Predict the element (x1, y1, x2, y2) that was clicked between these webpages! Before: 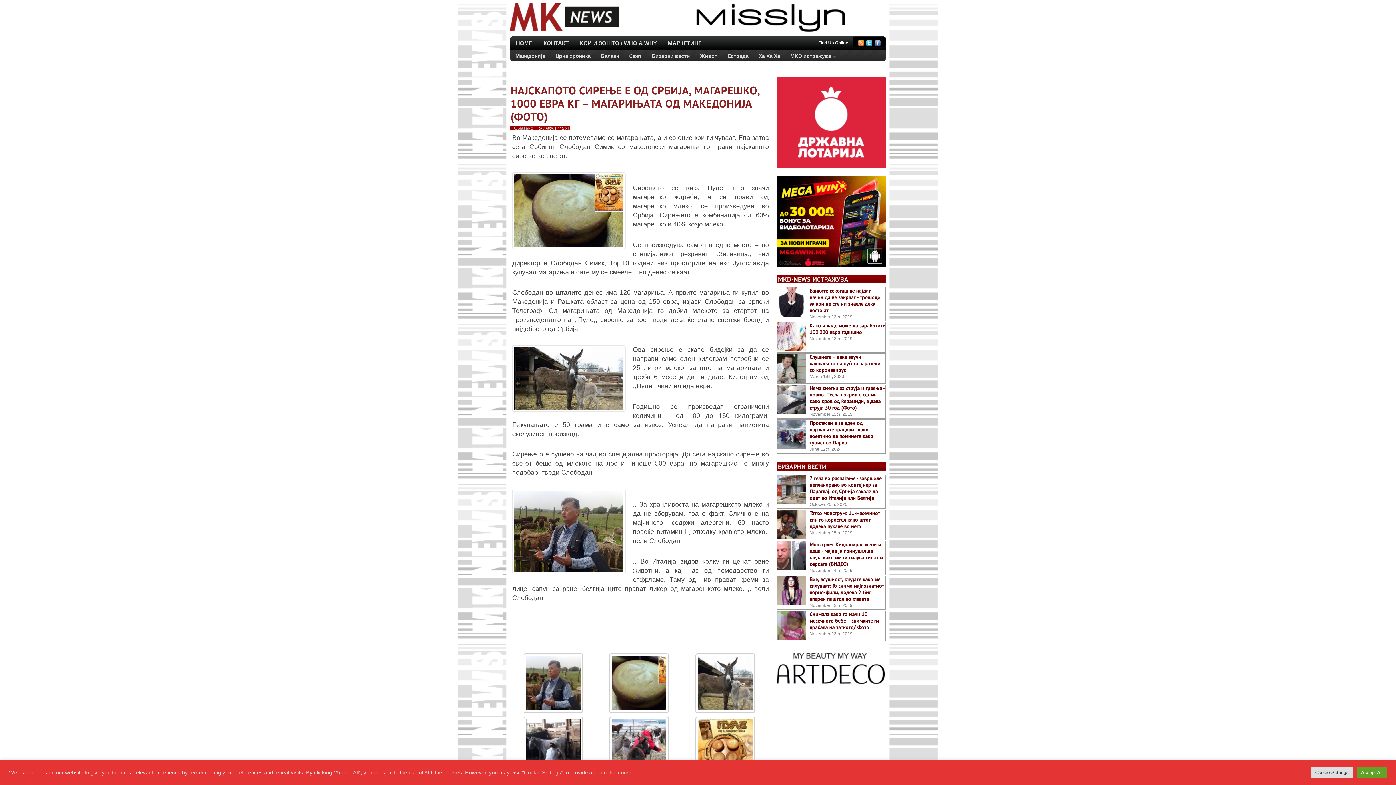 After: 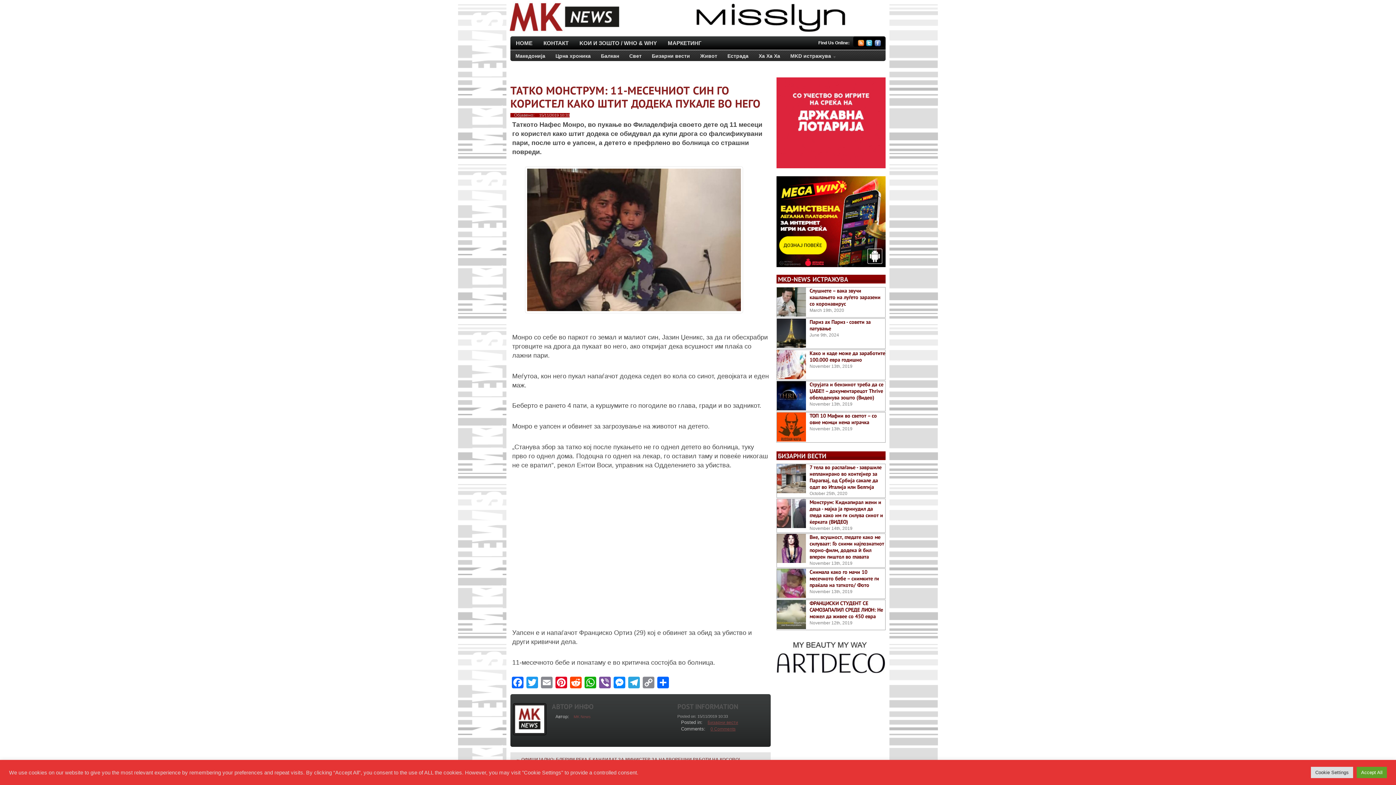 Action: label: Татко монструм: 11-месечниот син го користел како штит додека пукале во него bbox: (809, 509, 880, 529)